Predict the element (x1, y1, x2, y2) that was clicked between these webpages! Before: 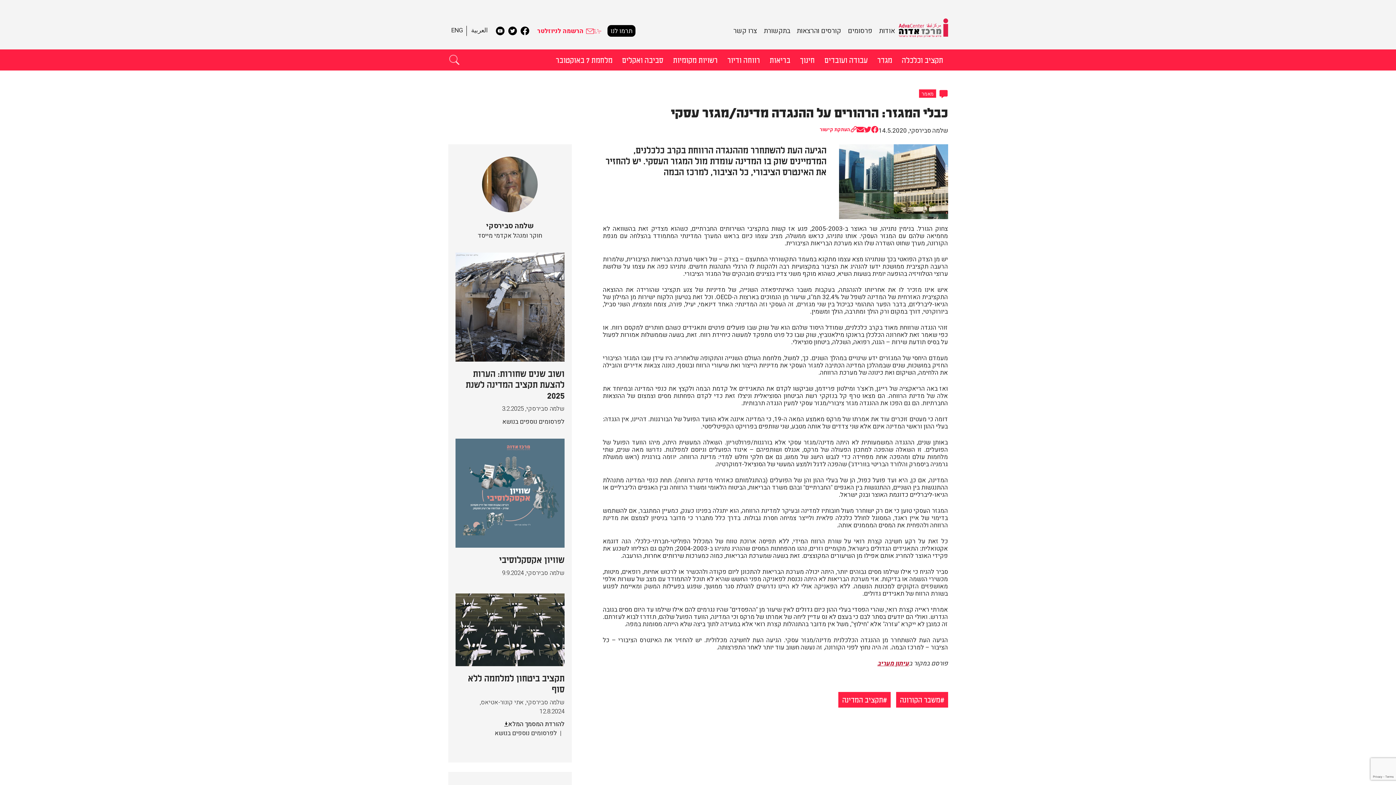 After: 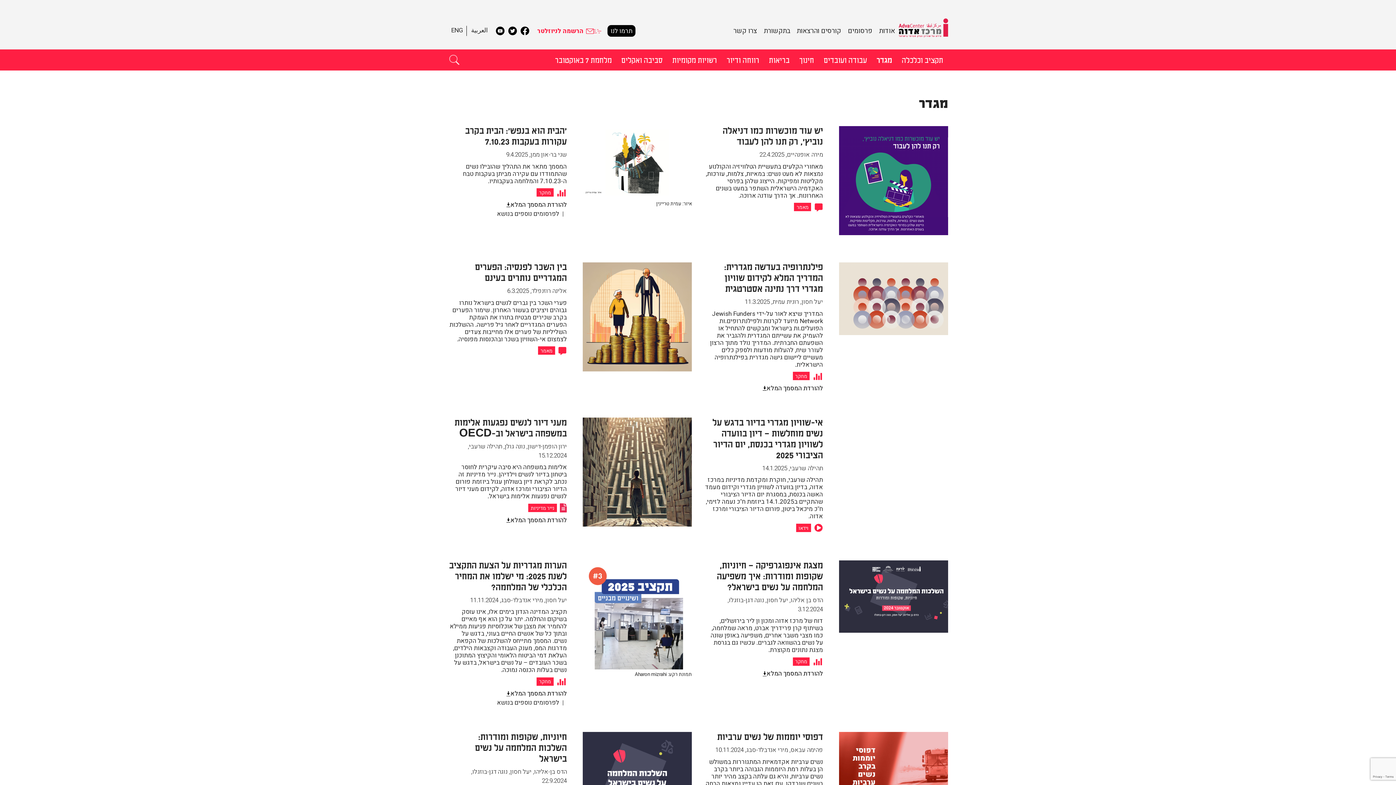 Action: label: מגדר bbox: (872, 51, 897, 68)